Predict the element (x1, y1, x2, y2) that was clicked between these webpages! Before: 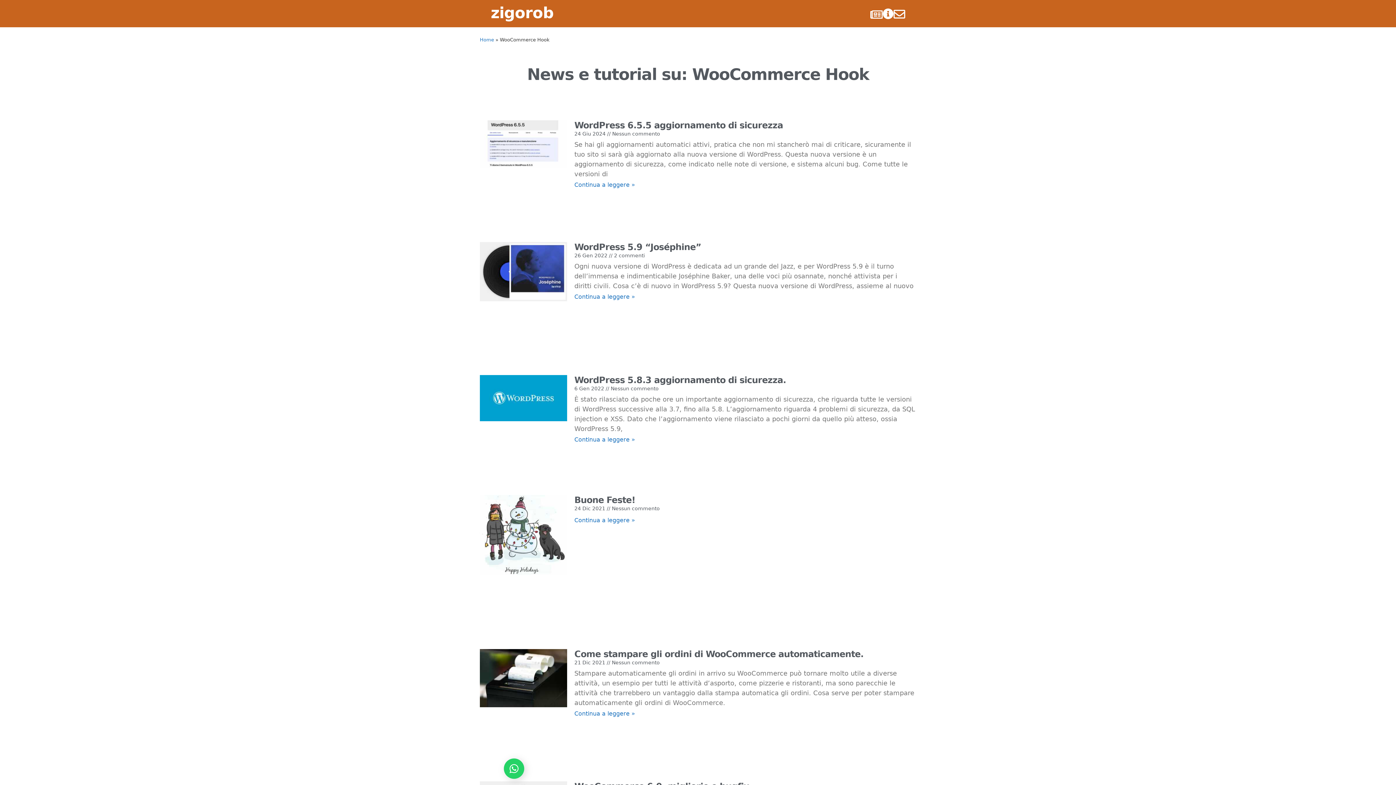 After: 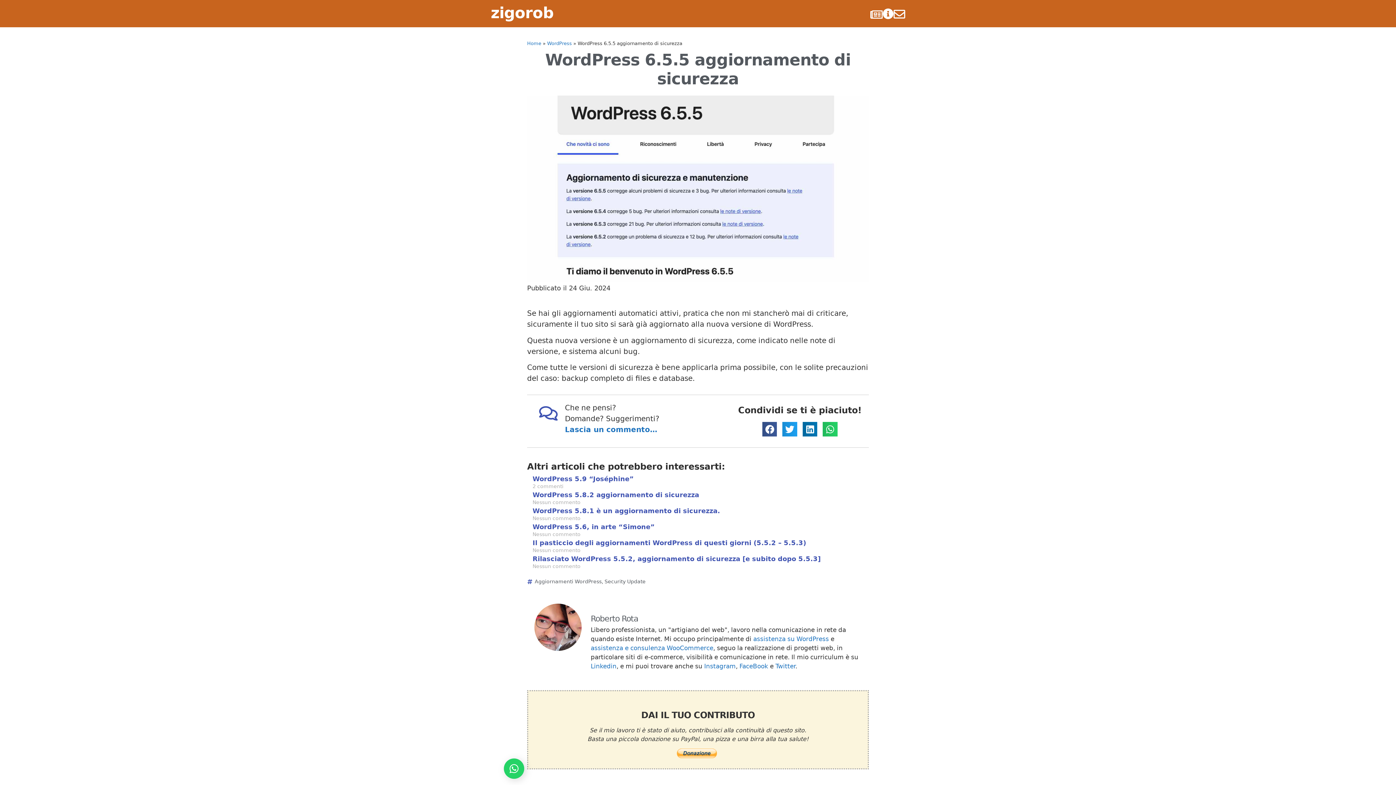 Action: bbox: (574, 120, 783, 130) label: WordPress 6.5.5 aggiornamento di sicurezza